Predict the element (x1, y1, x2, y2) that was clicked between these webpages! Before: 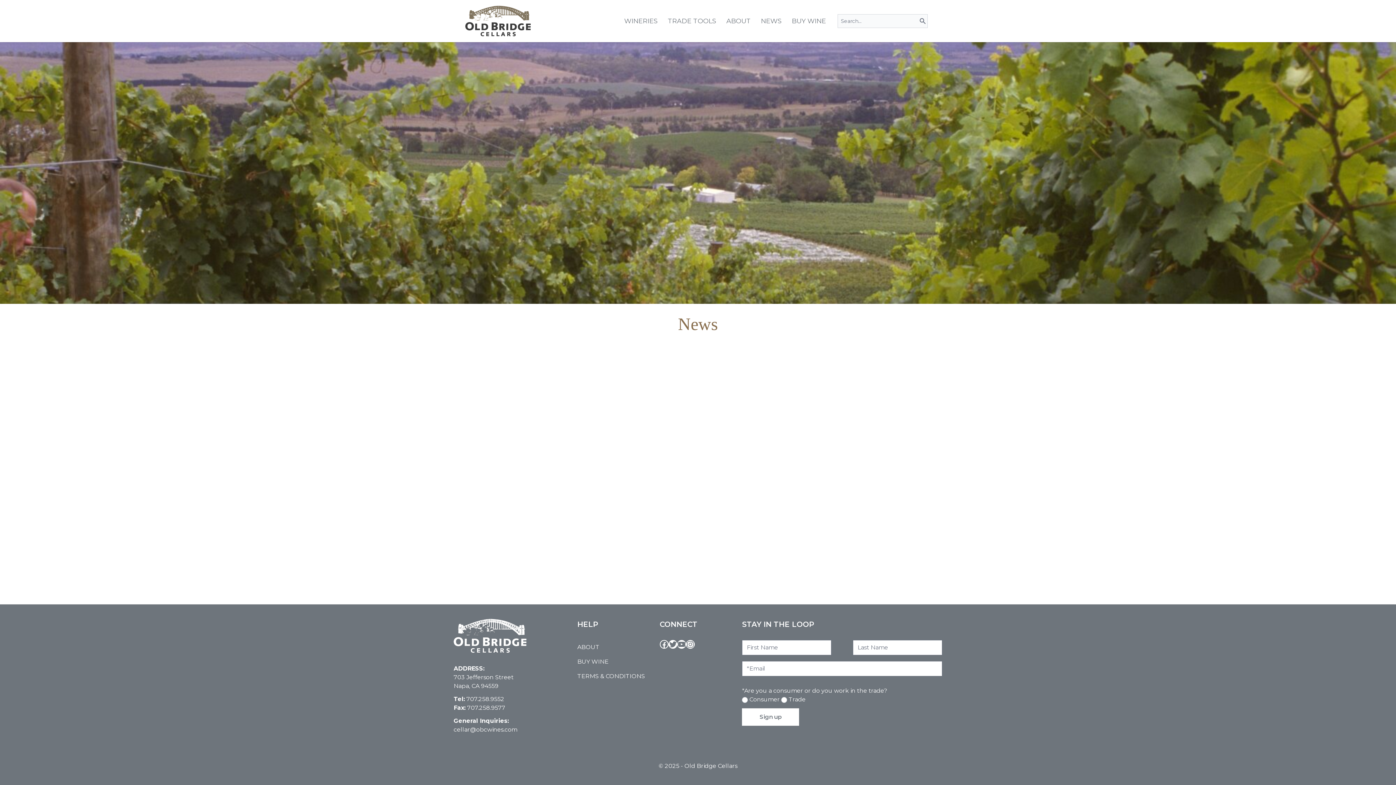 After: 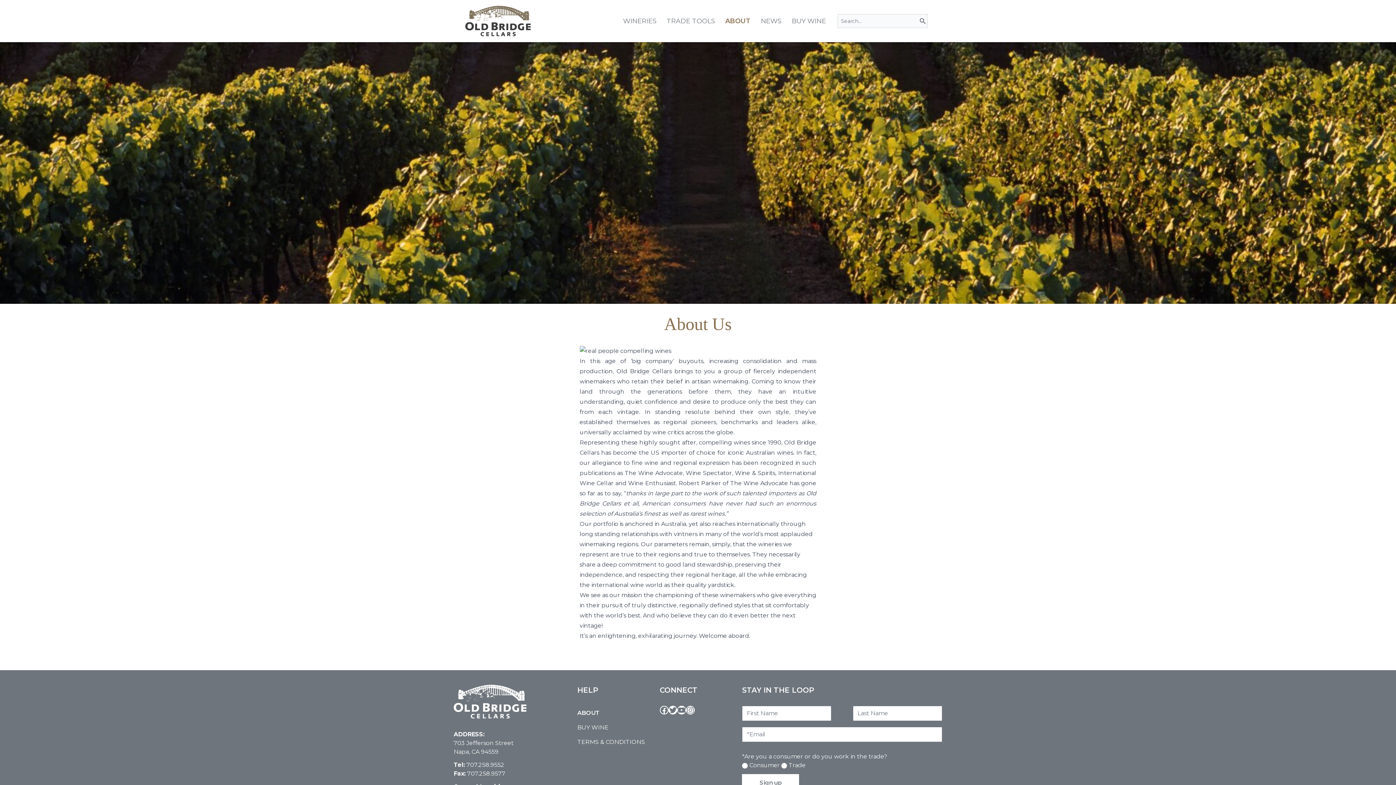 Action: bbox: (577, 640, 654, 654) label: ABOUT